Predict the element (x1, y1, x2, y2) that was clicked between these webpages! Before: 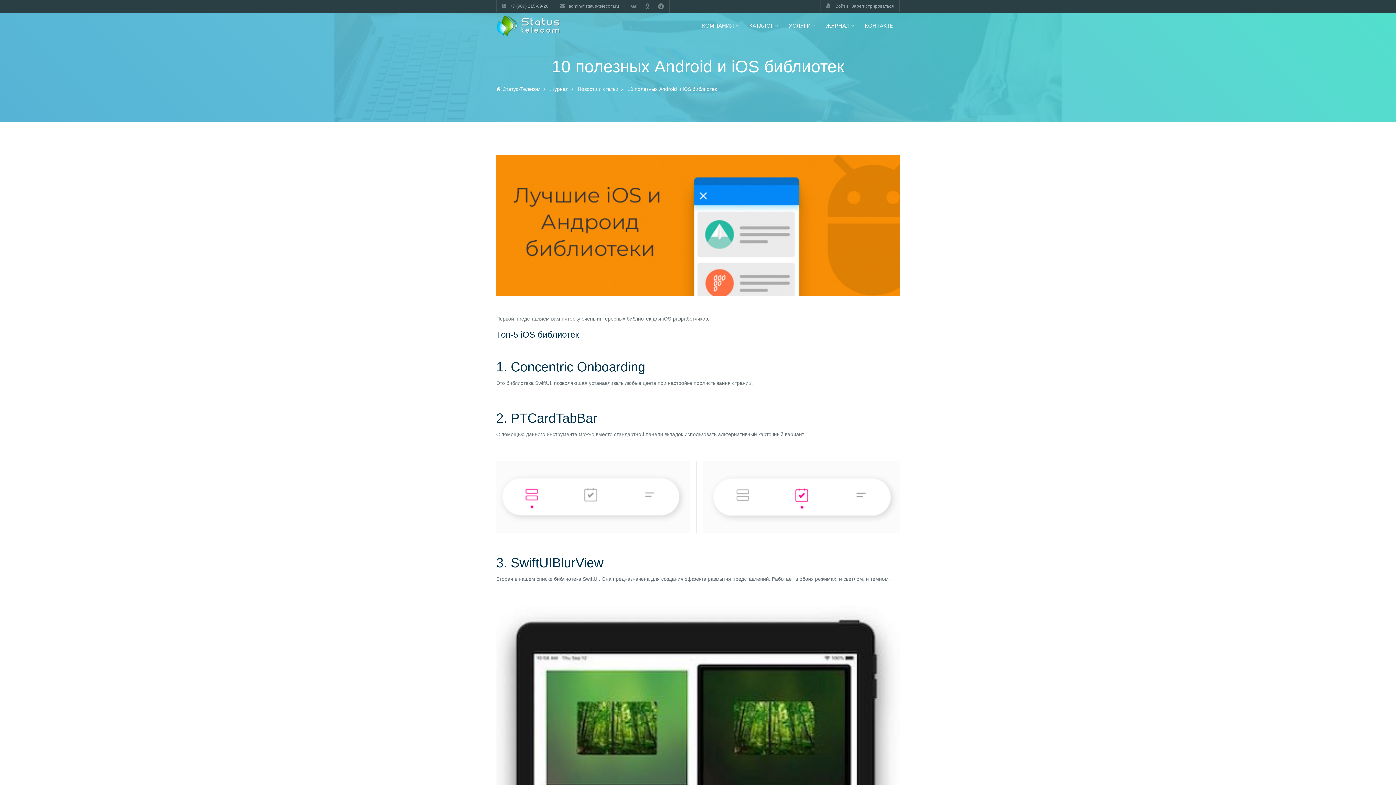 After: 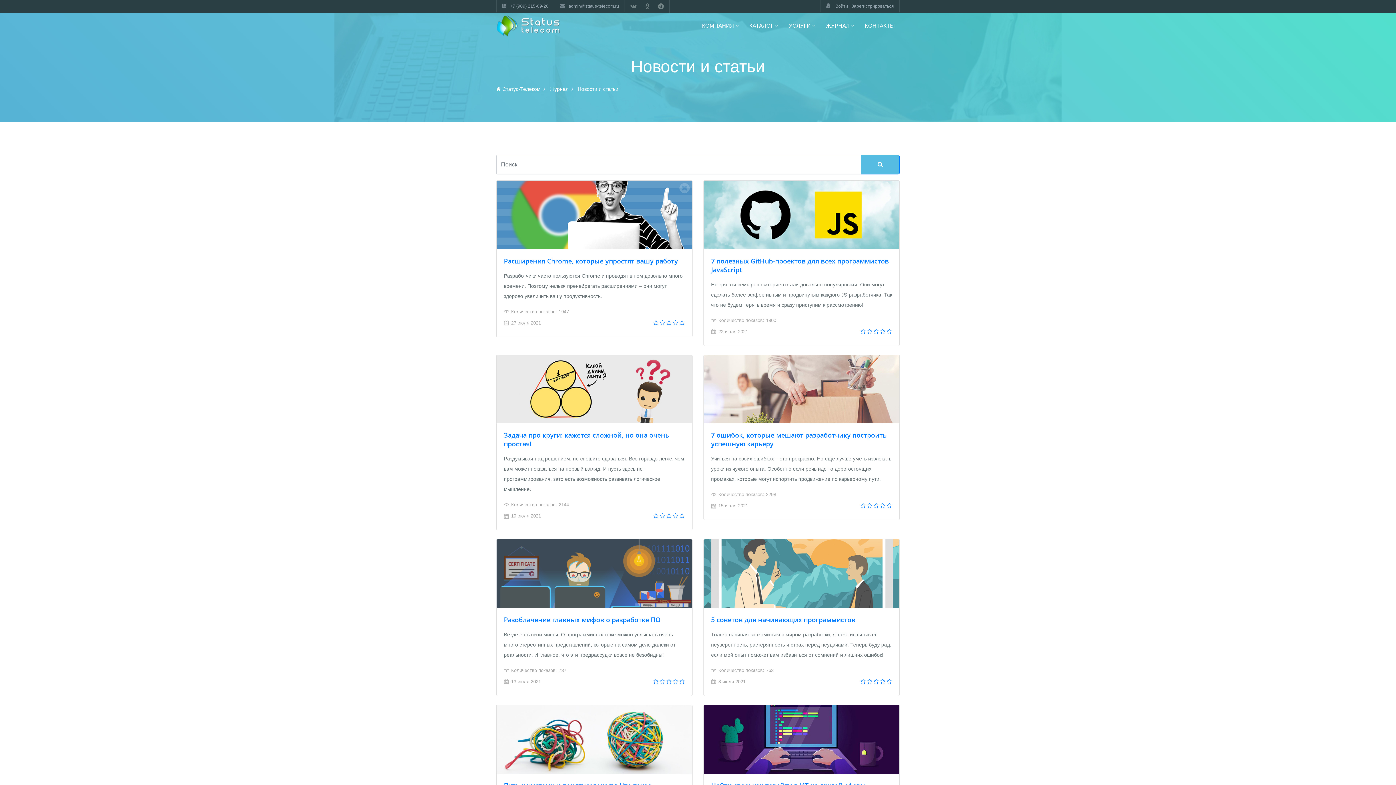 Action: label: Новости и статьи bbox: (577, 86, 618, 92)